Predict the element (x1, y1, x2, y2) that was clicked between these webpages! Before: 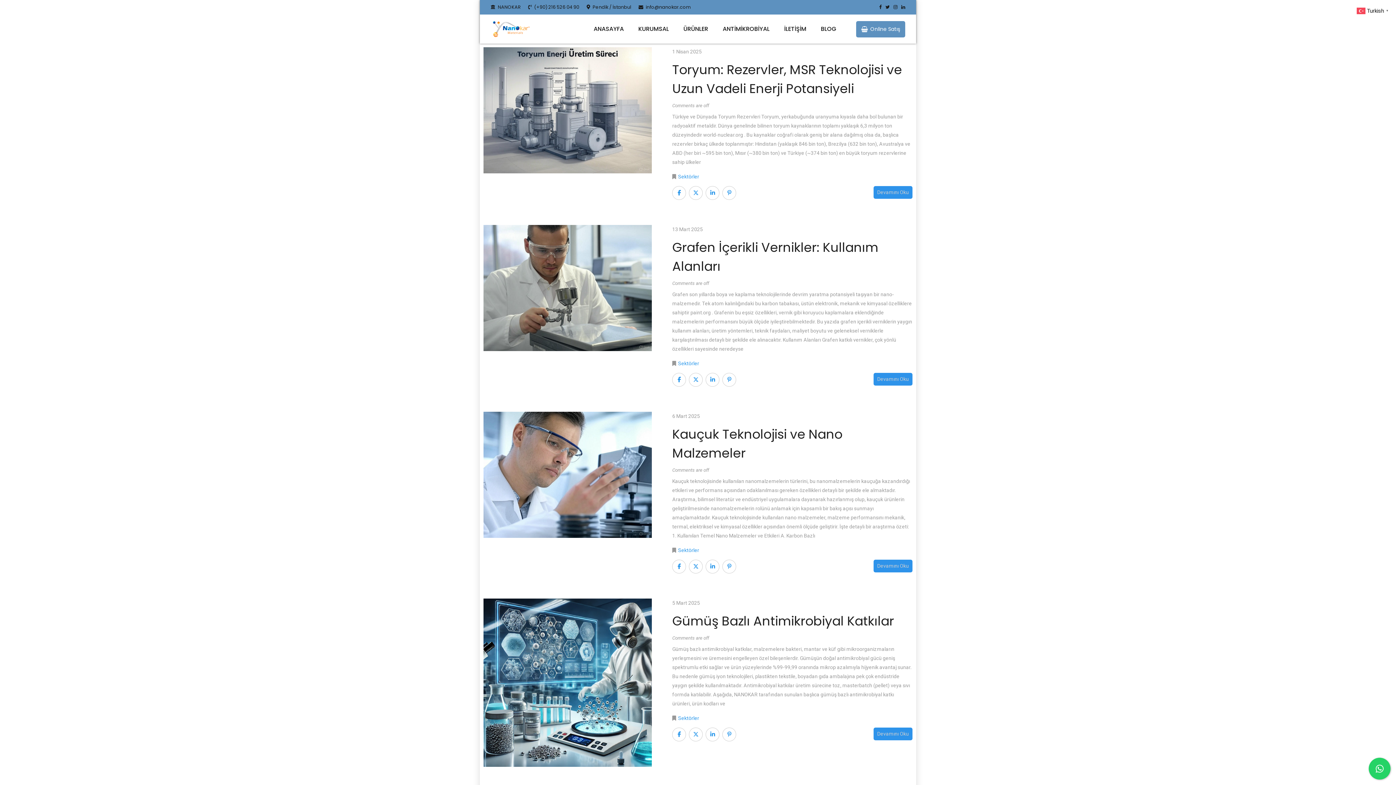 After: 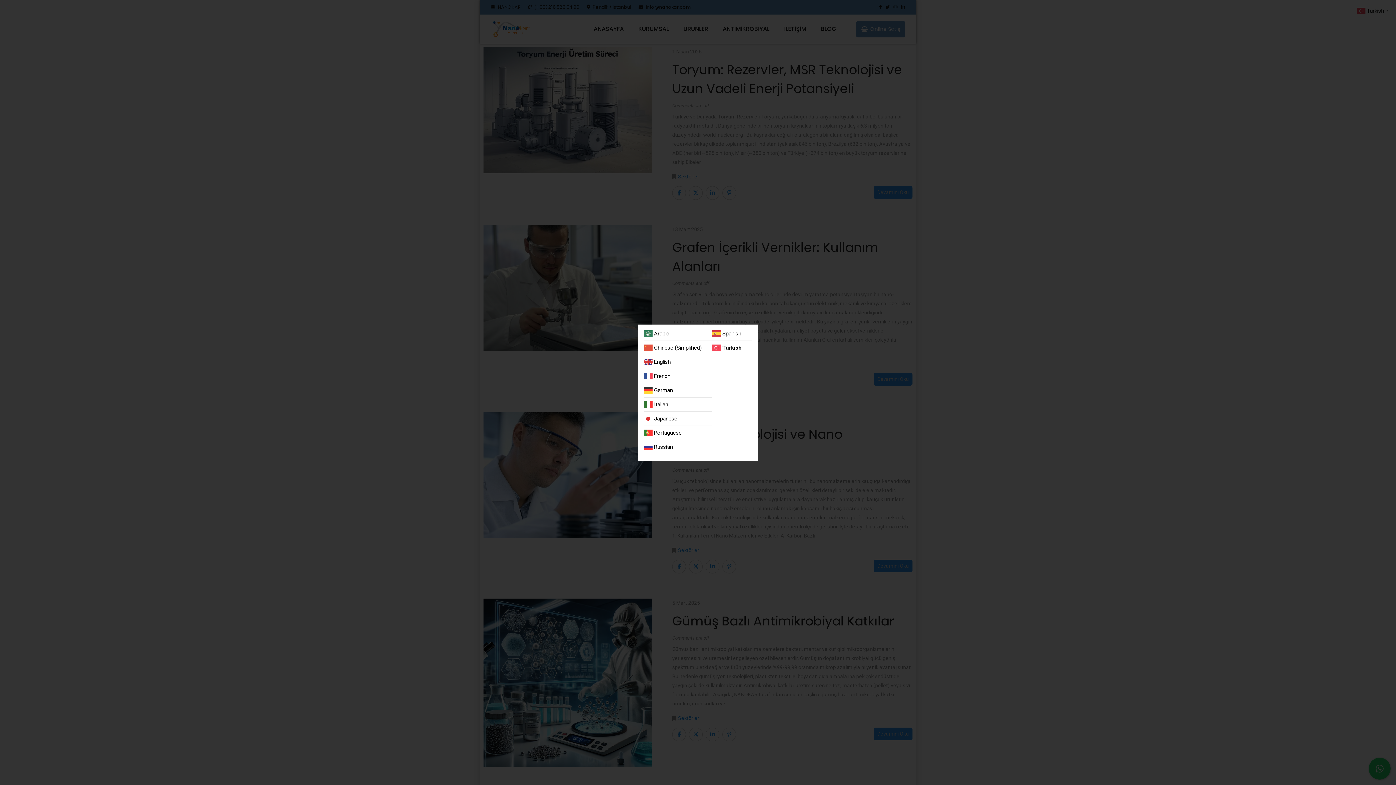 Action: bbox: (1357, 6, 1390, 13) label:  Turkish▼